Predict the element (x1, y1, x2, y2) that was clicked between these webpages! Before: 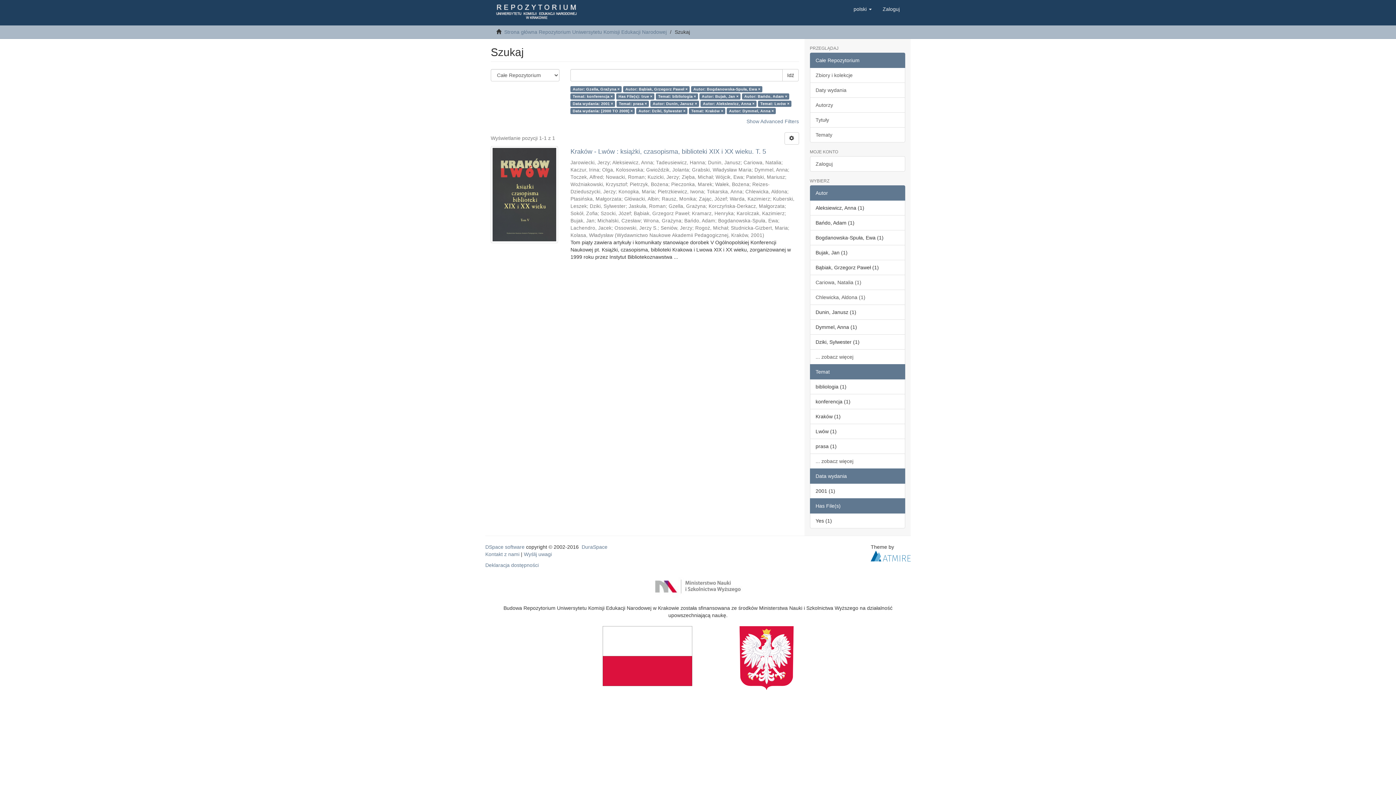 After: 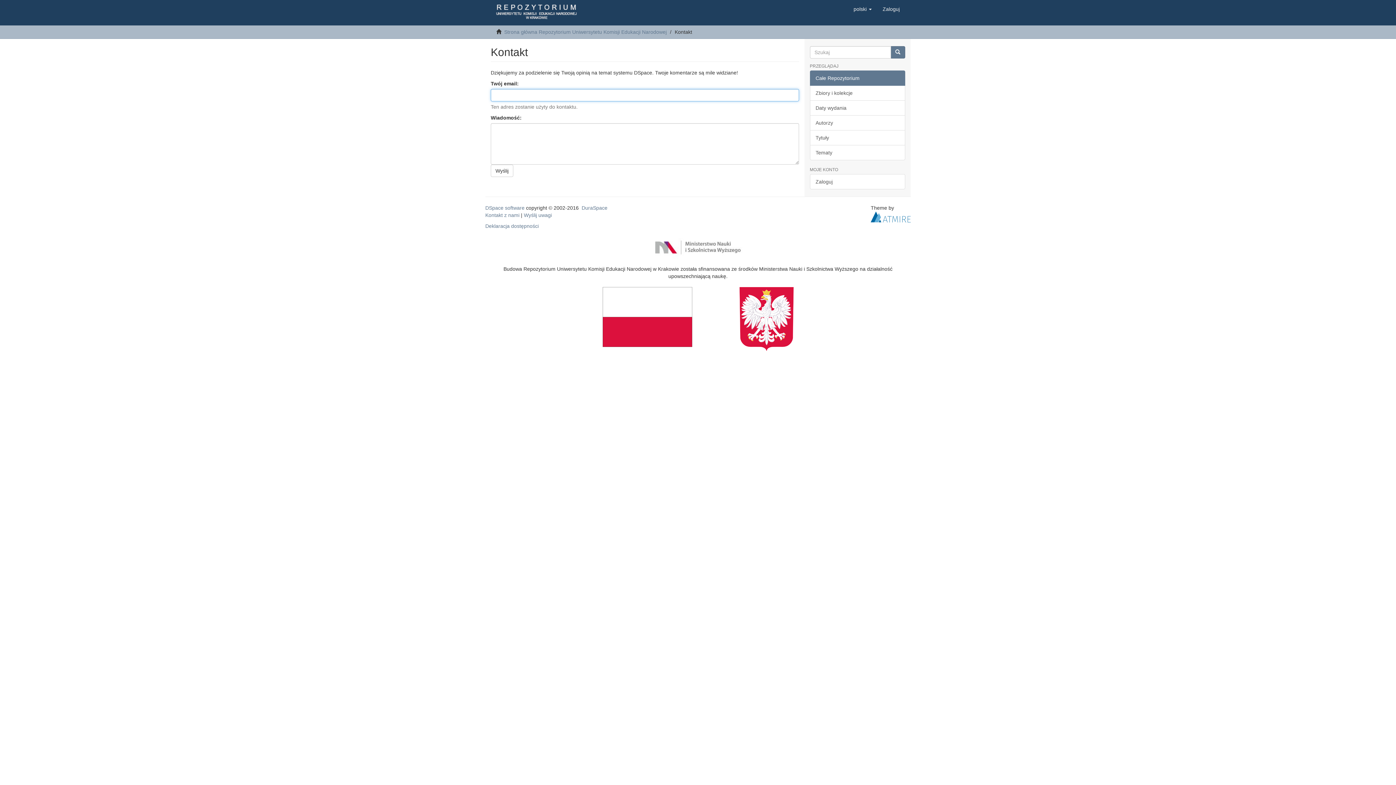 Action: label: Wyślij uwagi bbox: (524, 551, 552, 557)